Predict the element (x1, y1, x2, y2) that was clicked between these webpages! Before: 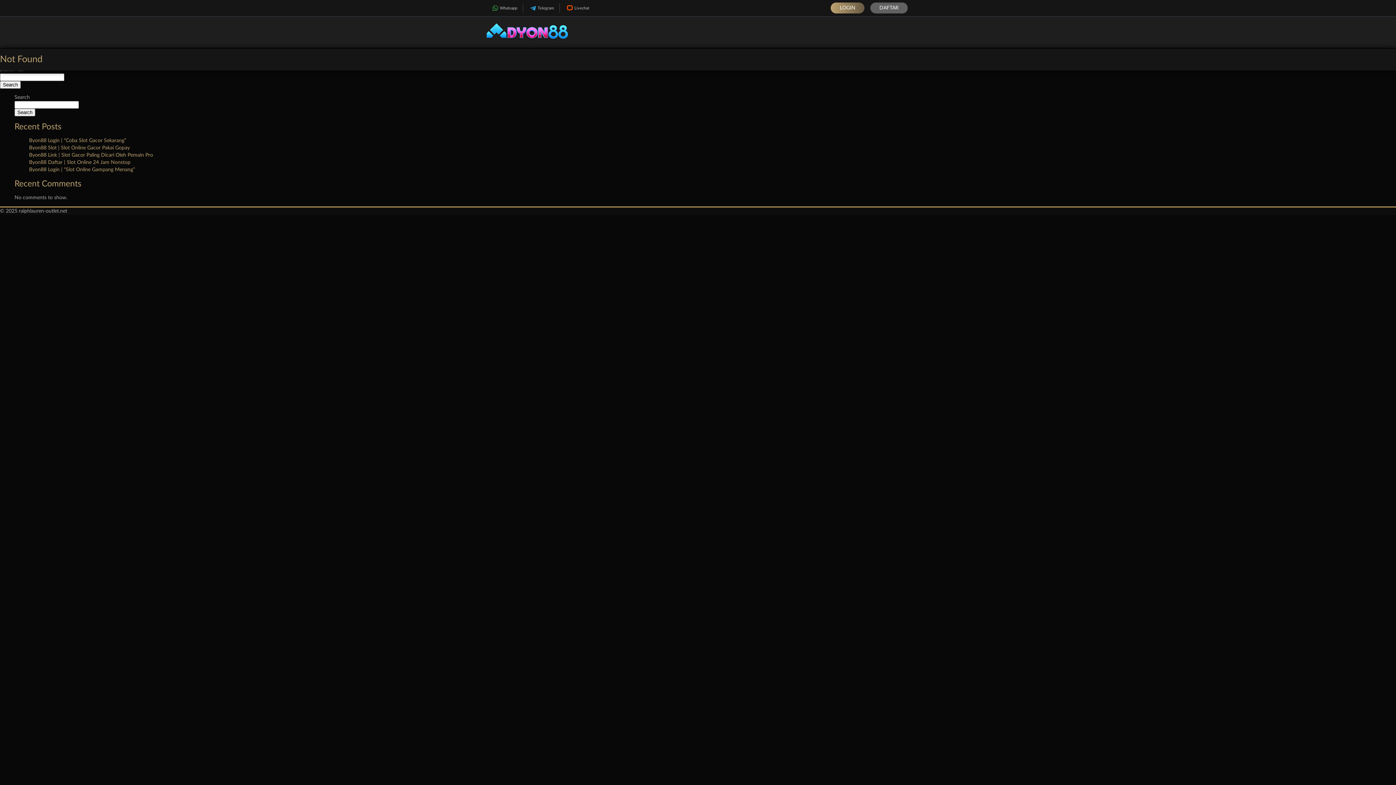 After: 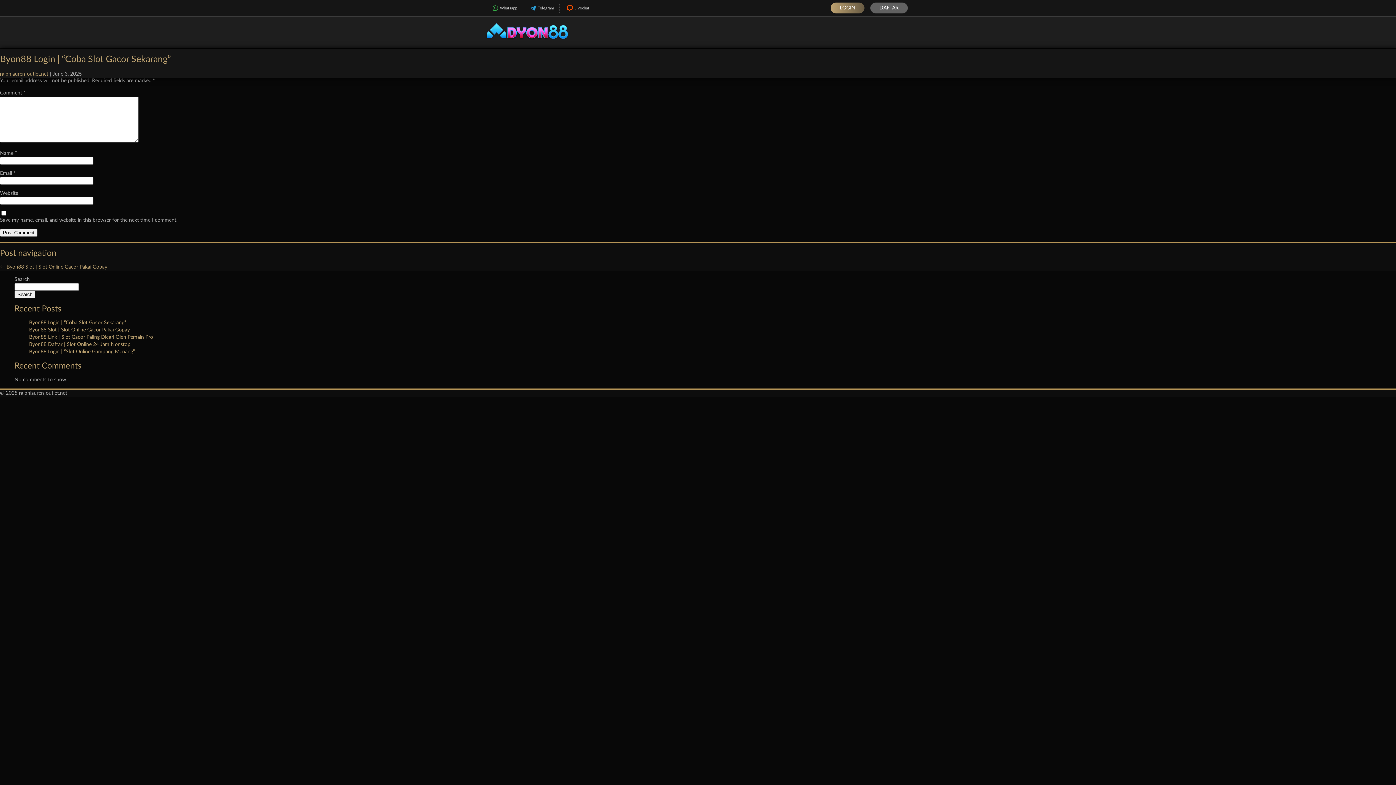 Action: label: Byon88 Login | “Coba Slot Gacor Sekarang” bbox: (29, 138, 126, 143)